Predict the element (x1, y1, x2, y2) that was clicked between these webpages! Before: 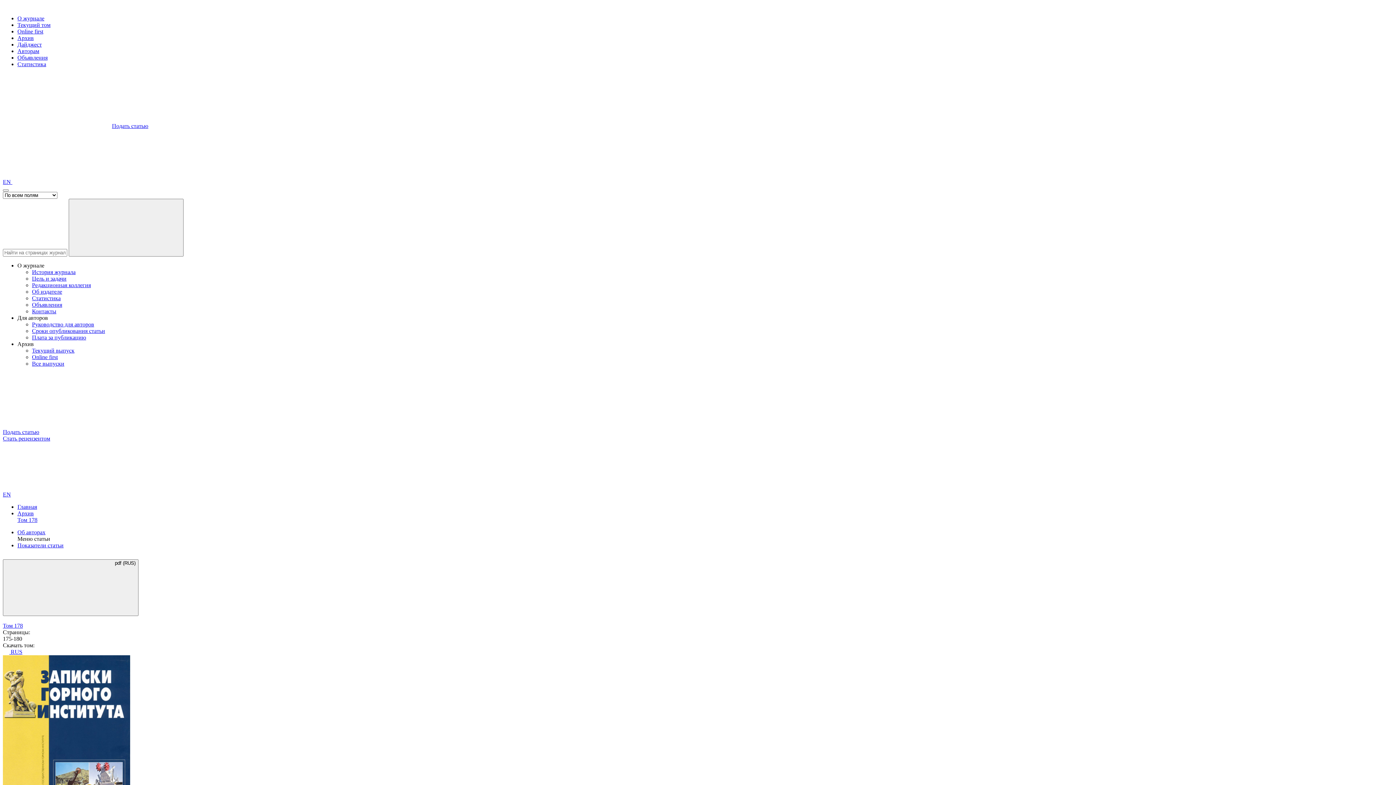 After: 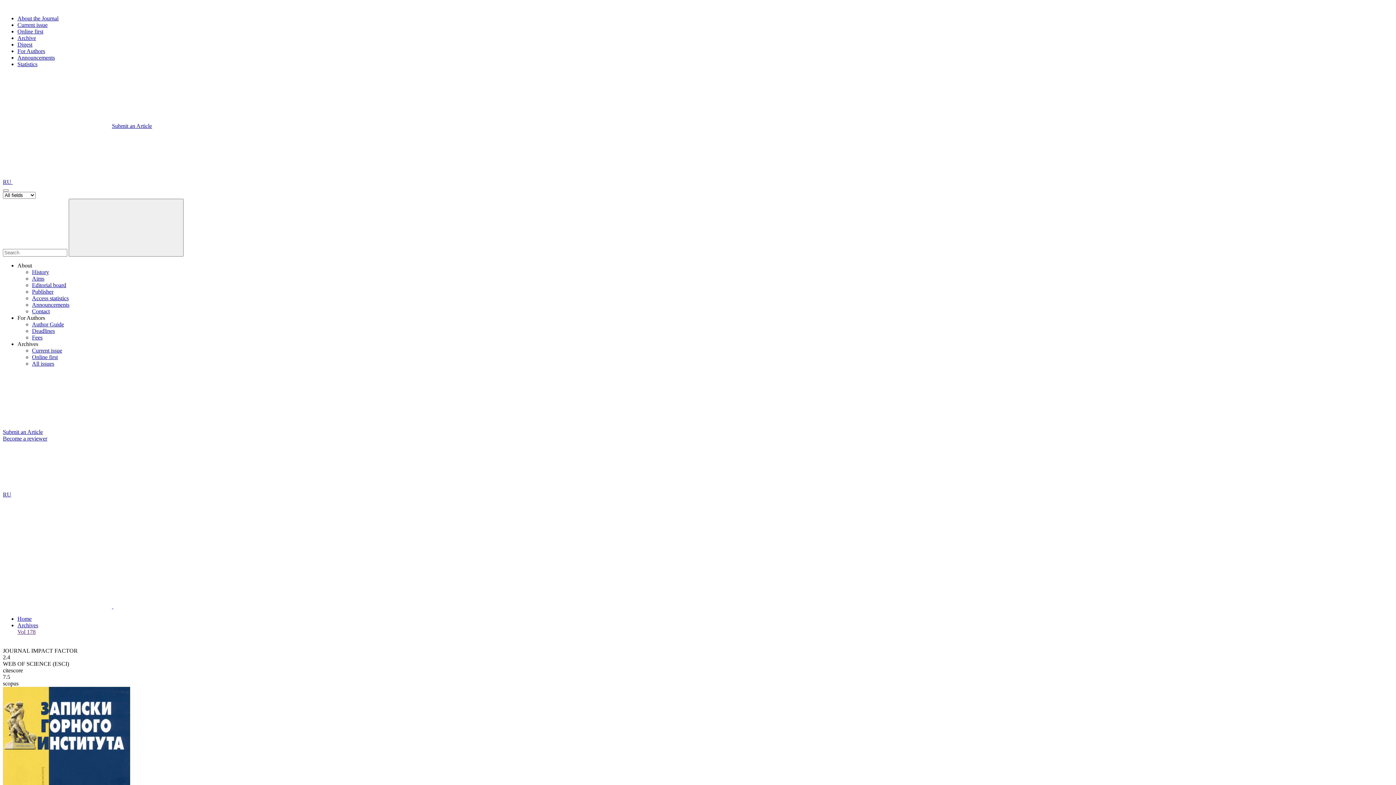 Action: bbox: (17, 517, 37, 523) label: Том 178